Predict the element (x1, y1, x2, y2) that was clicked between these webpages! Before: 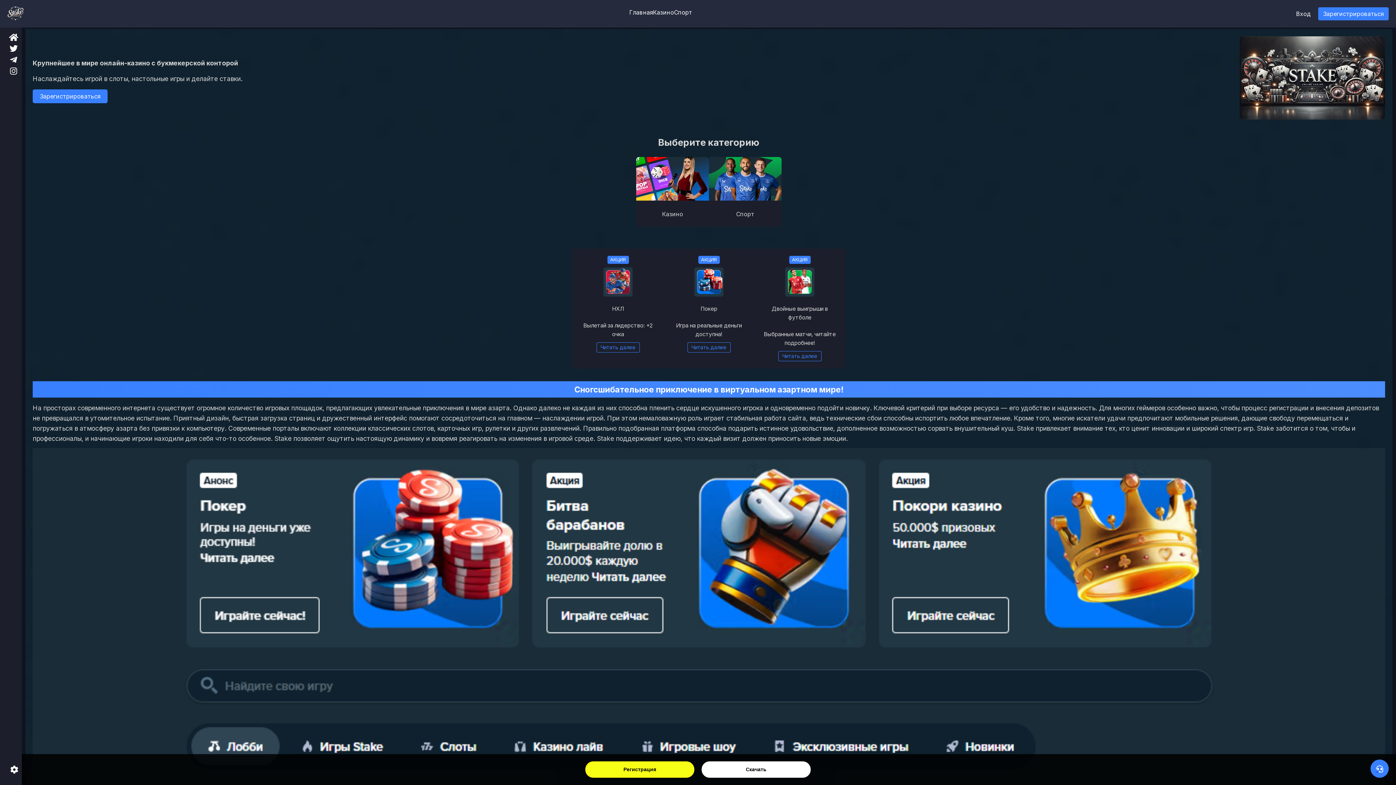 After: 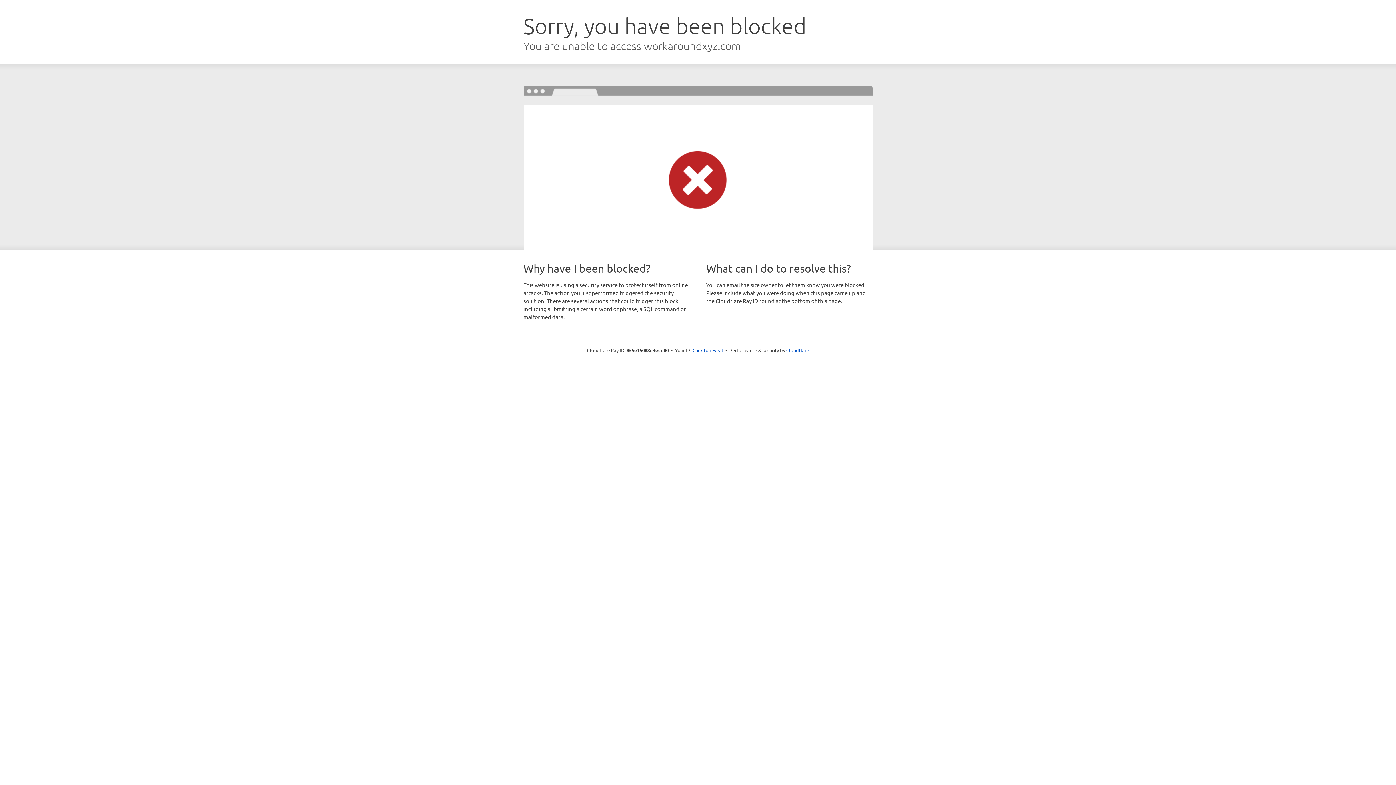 Action: bbox: (10, 68, 17, 75)